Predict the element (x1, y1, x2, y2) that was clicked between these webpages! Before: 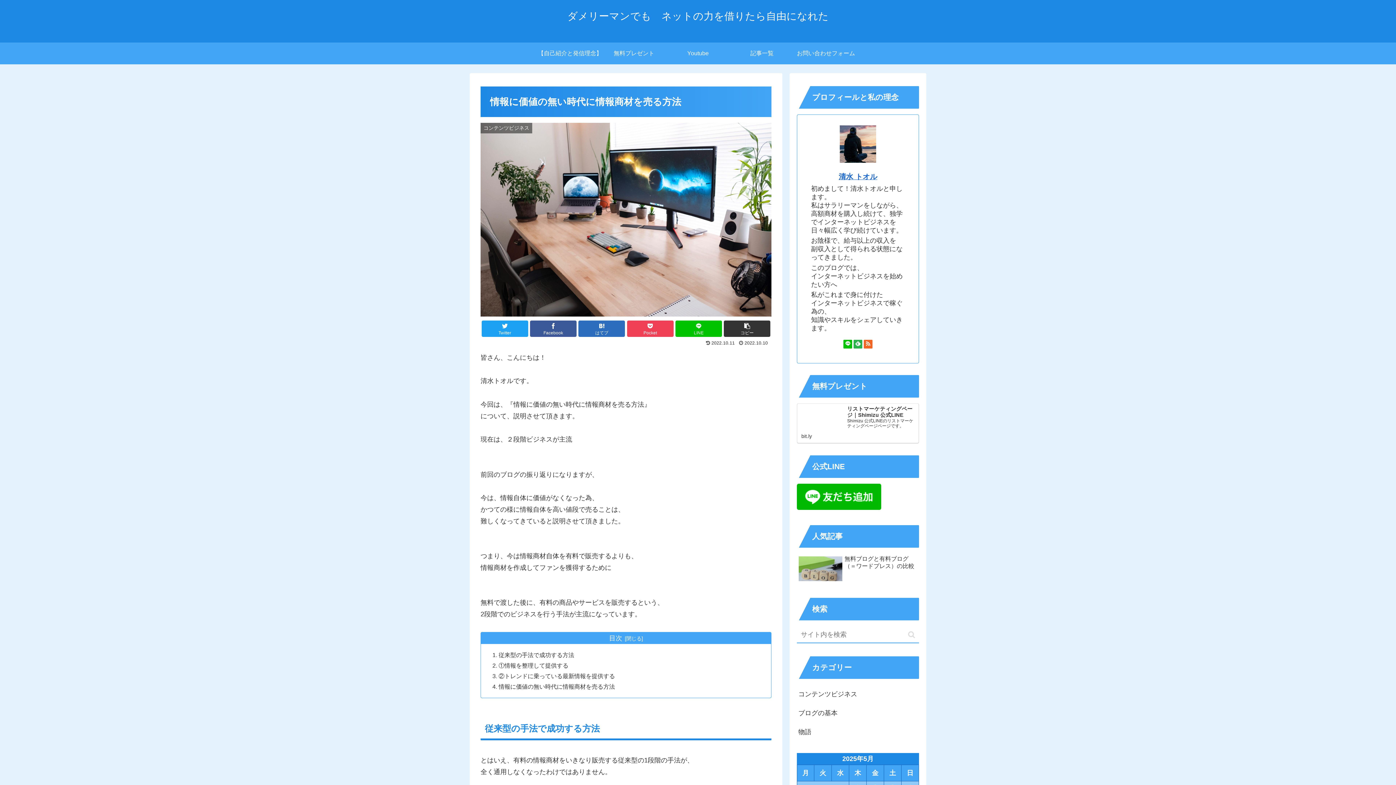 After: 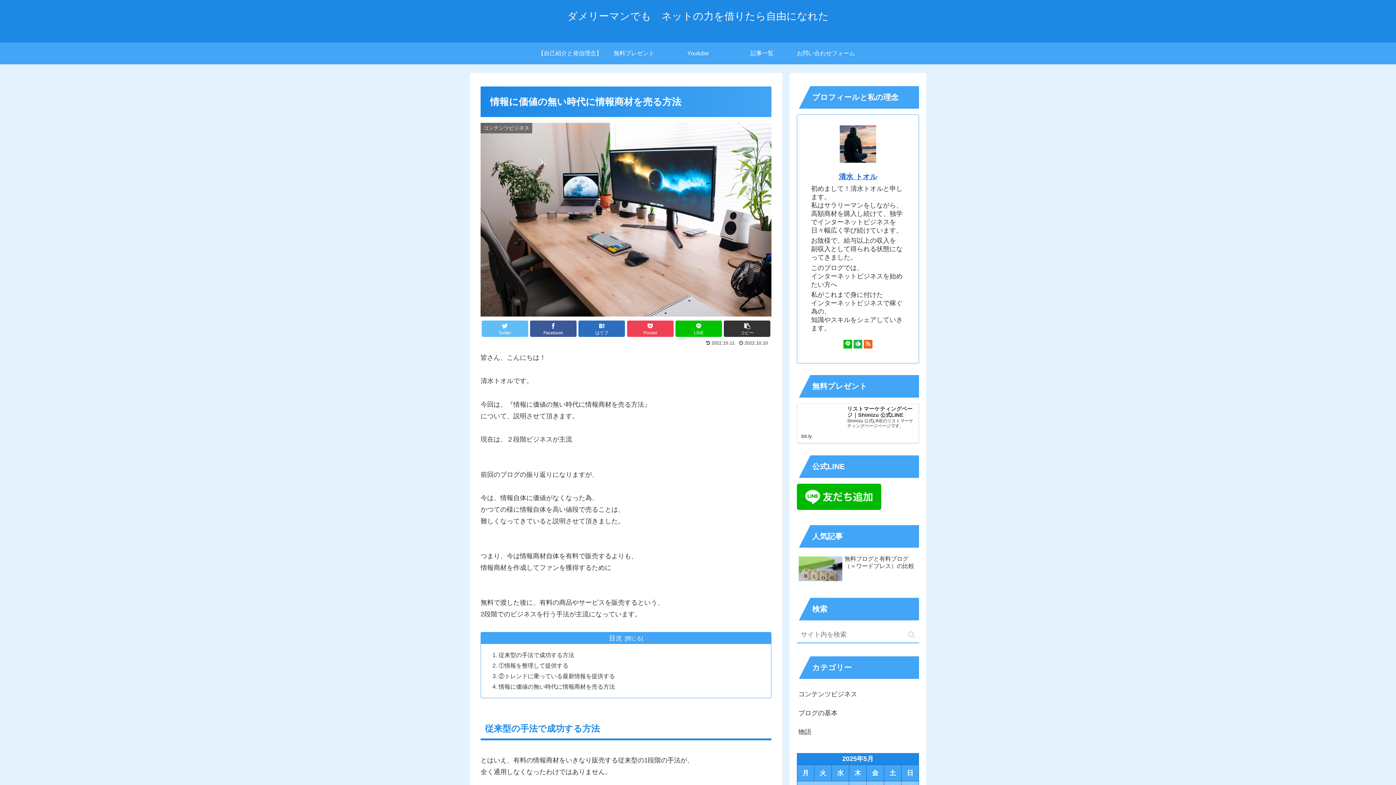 Action: bbox: (481, 320, 528, 337) label: Twitter